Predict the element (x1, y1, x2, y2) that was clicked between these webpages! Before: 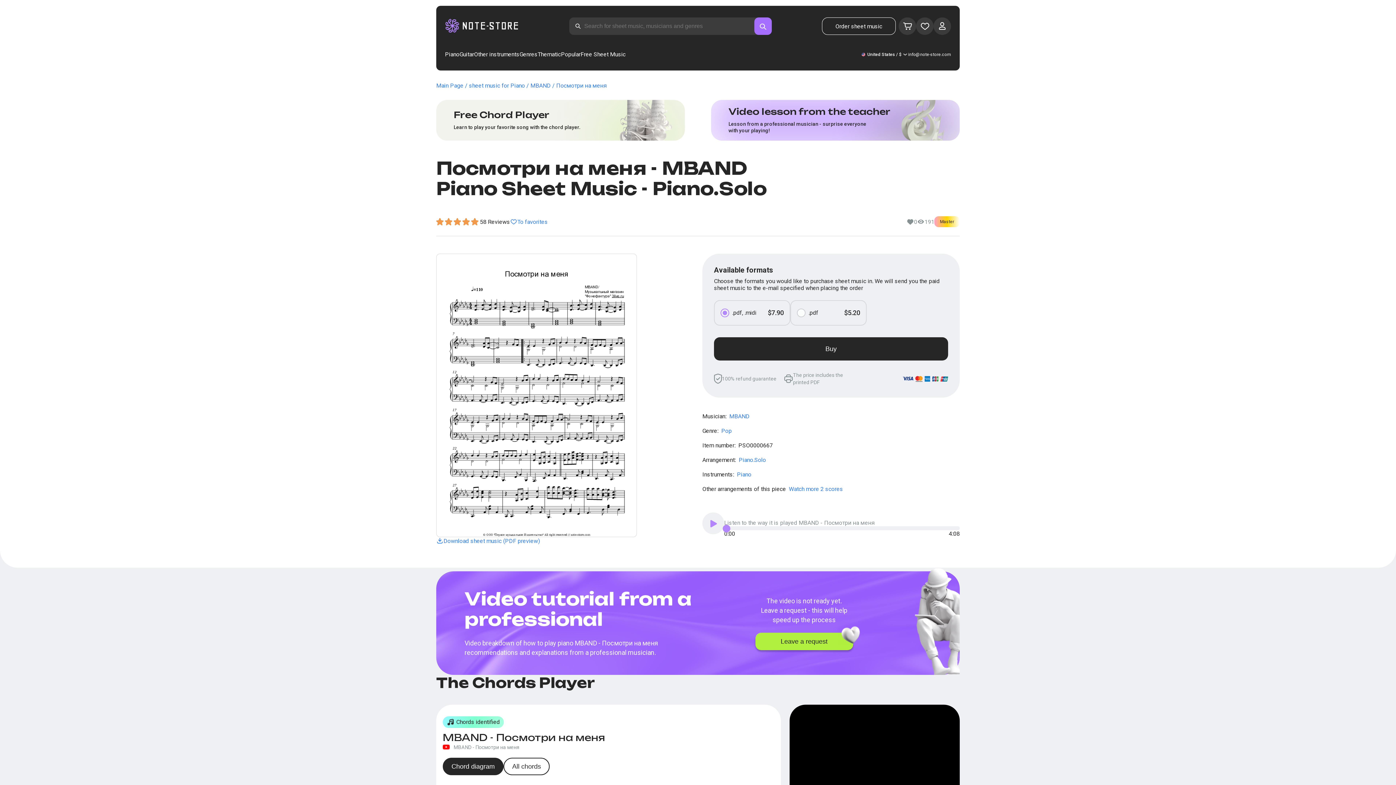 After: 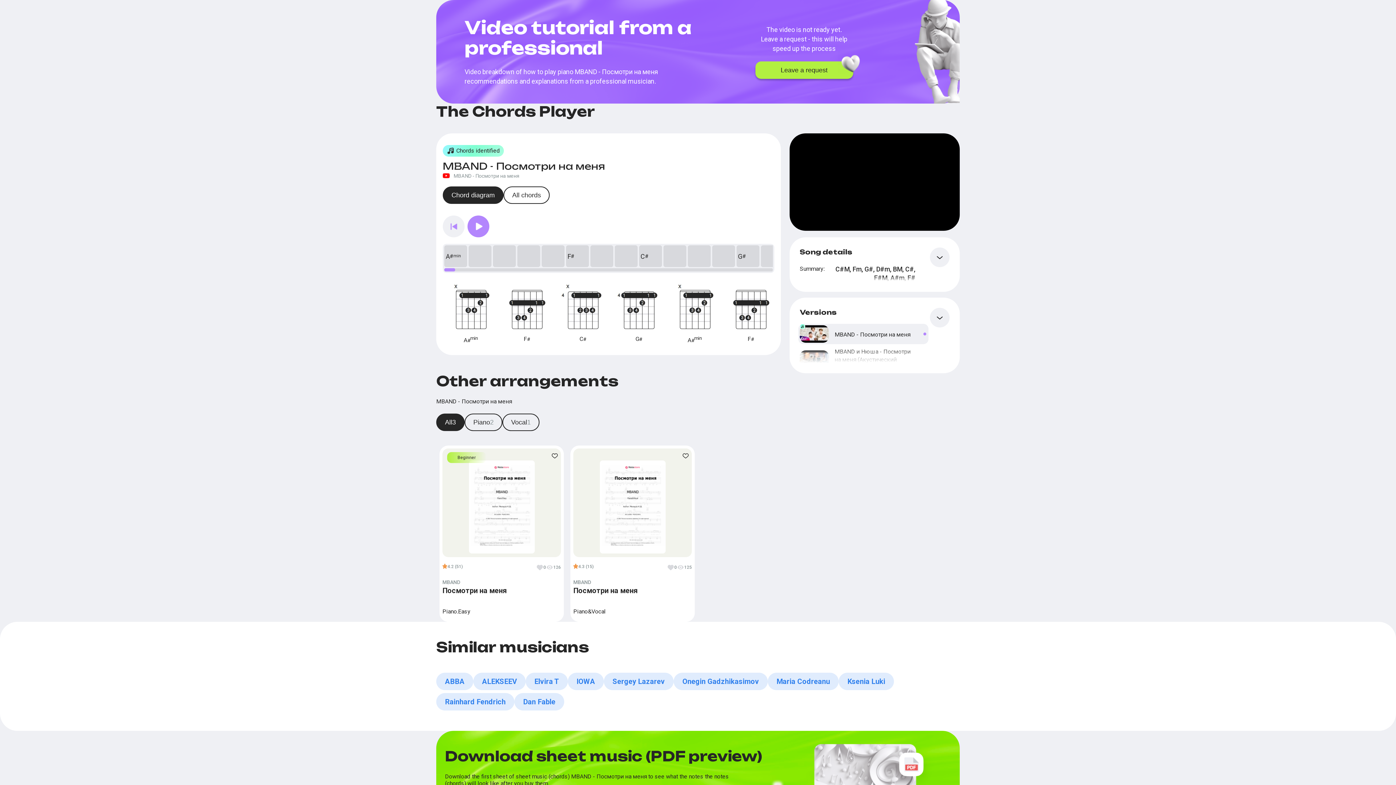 Action: label: Video lesson from the teacher
Lesson from a professional musician - surprise everyone with your playing! bbox: (711, 100, 960, 140)